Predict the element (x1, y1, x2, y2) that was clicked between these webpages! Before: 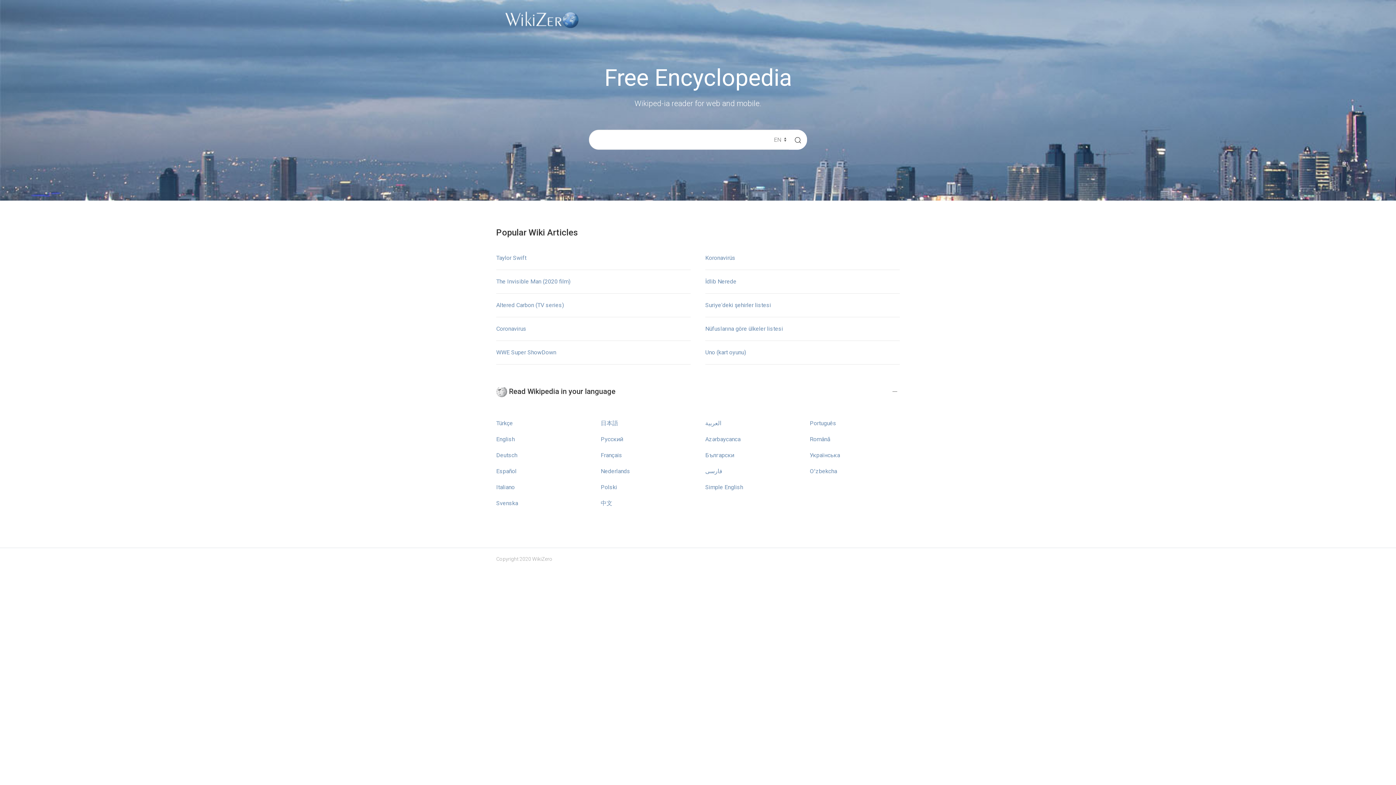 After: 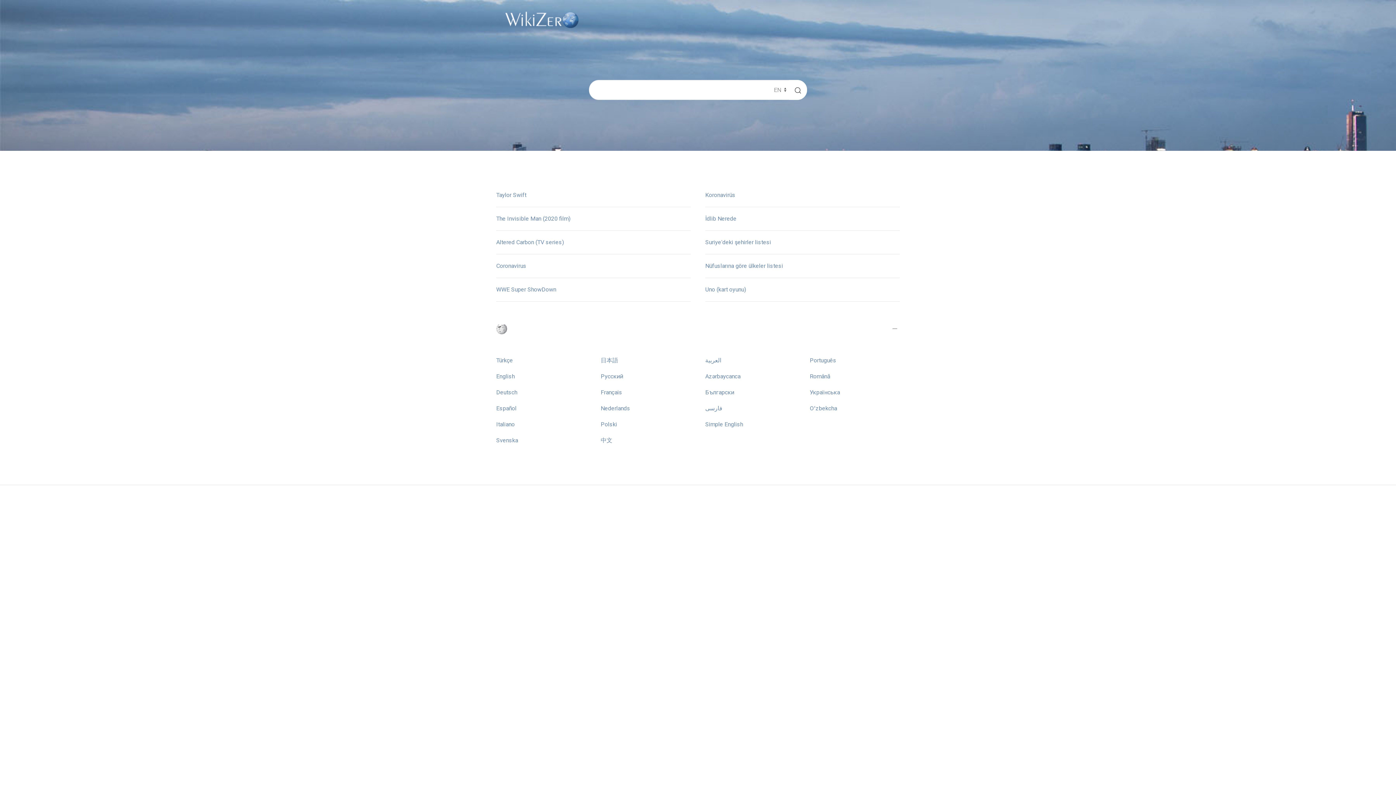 Action: label: Български bbox: (705, 451, 734, 458)